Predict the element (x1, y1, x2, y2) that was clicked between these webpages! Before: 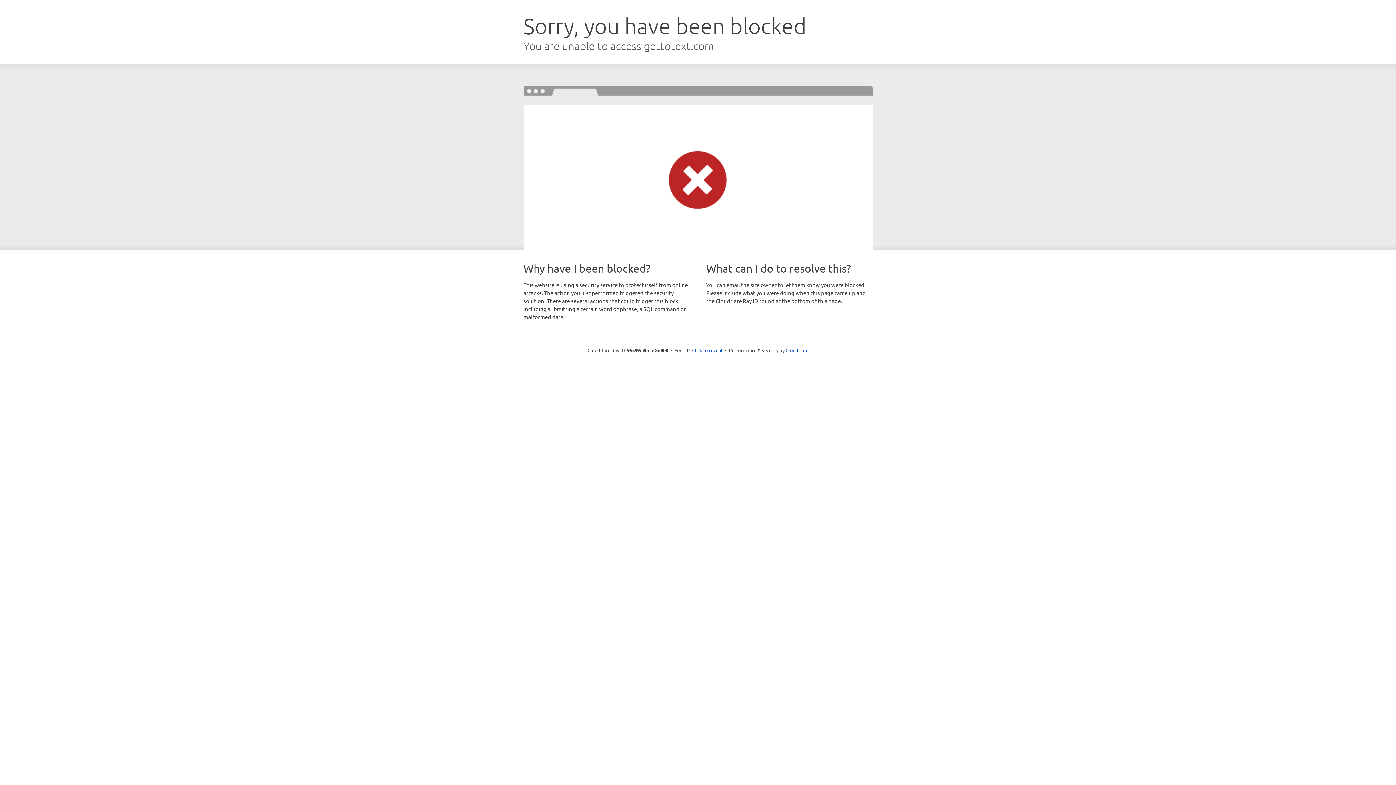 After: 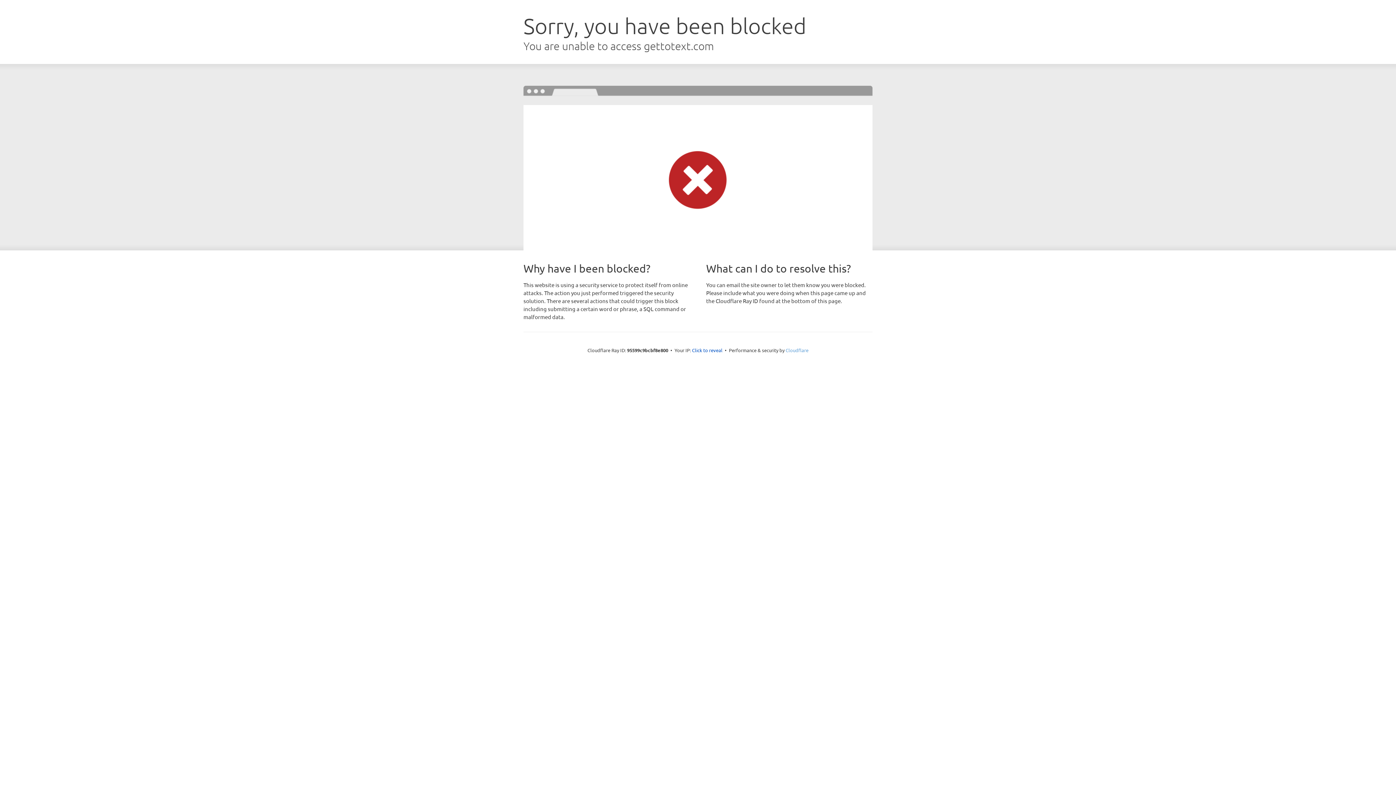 Action: label: Cloudflare bbox: (785, 347, 808, 353)